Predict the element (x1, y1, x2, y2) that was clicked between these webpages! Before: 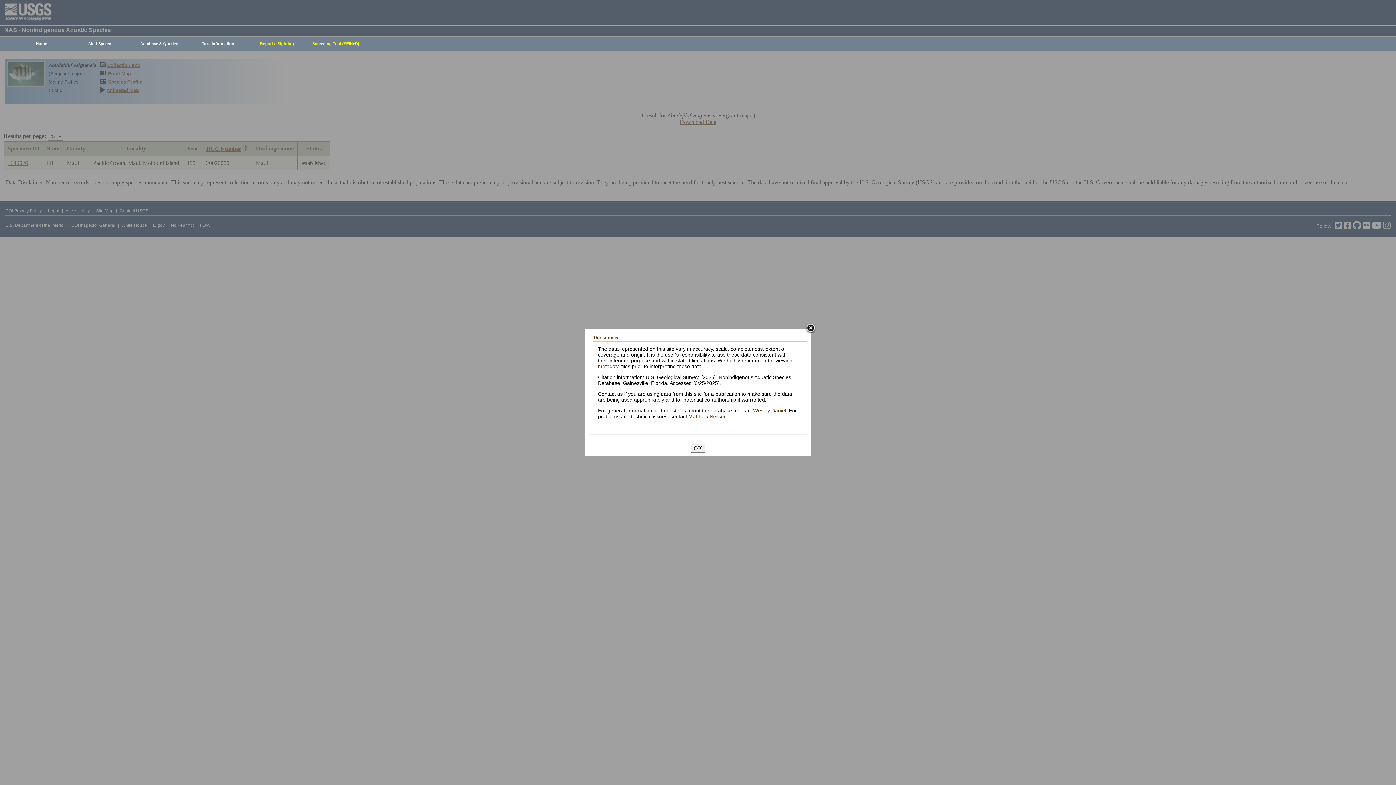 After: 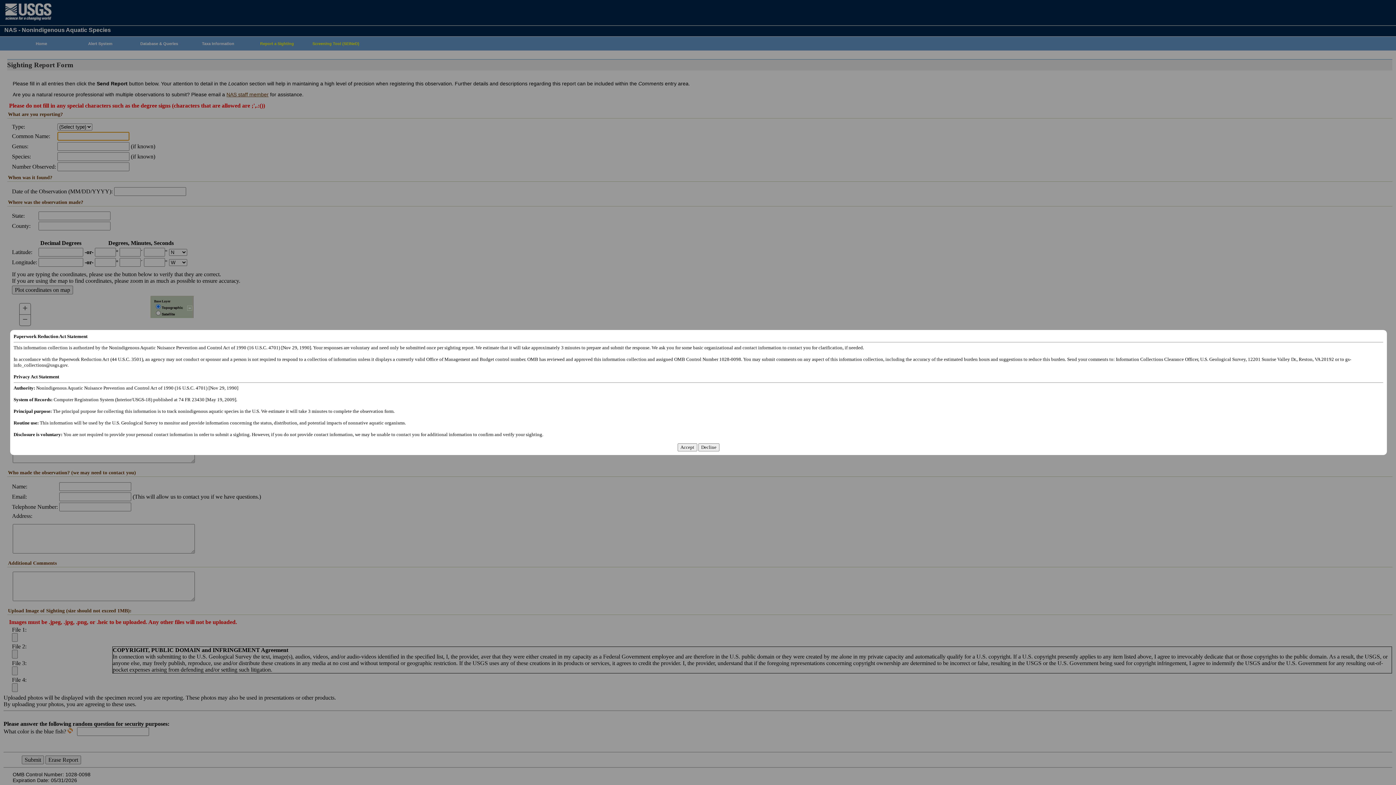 Action: label: Report a Sighting bbox: (244, 37, 306, 50)